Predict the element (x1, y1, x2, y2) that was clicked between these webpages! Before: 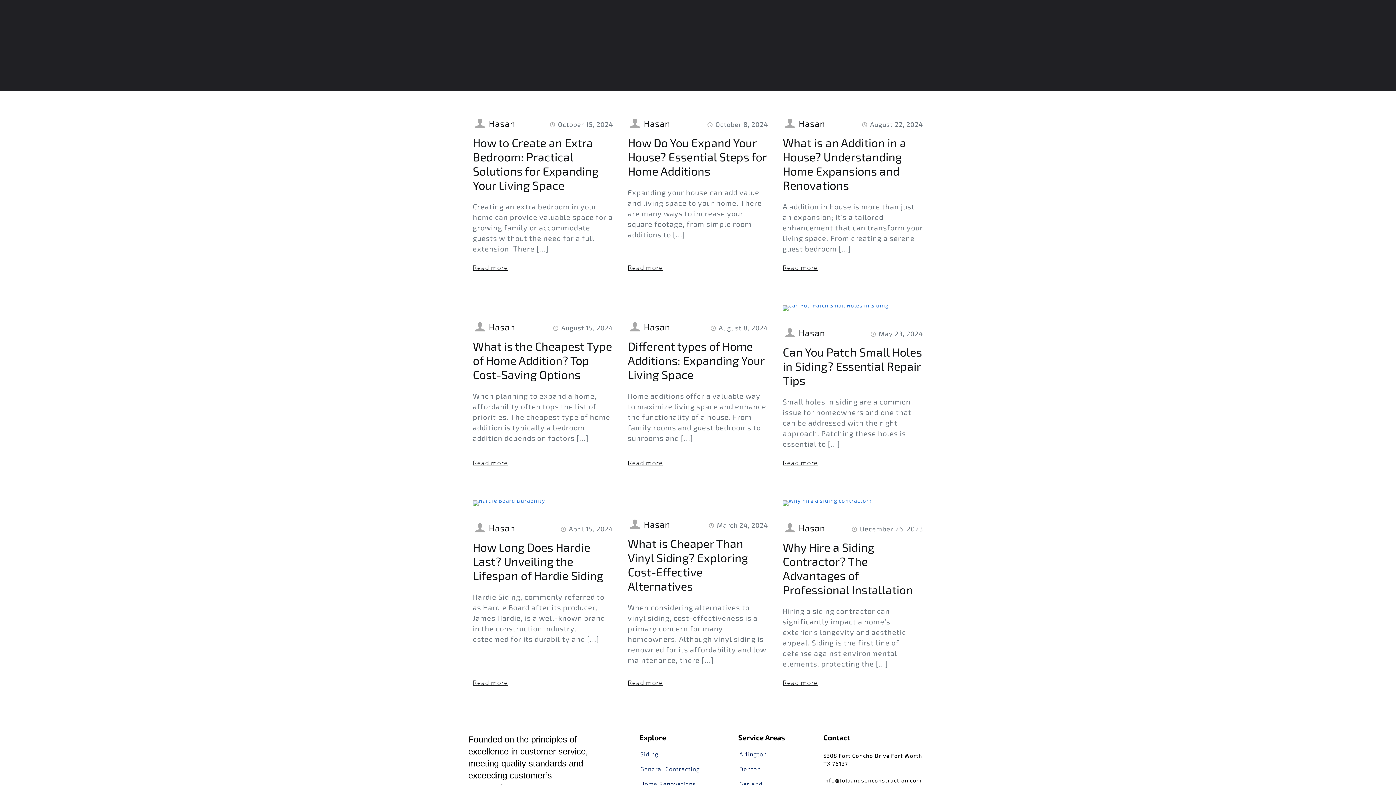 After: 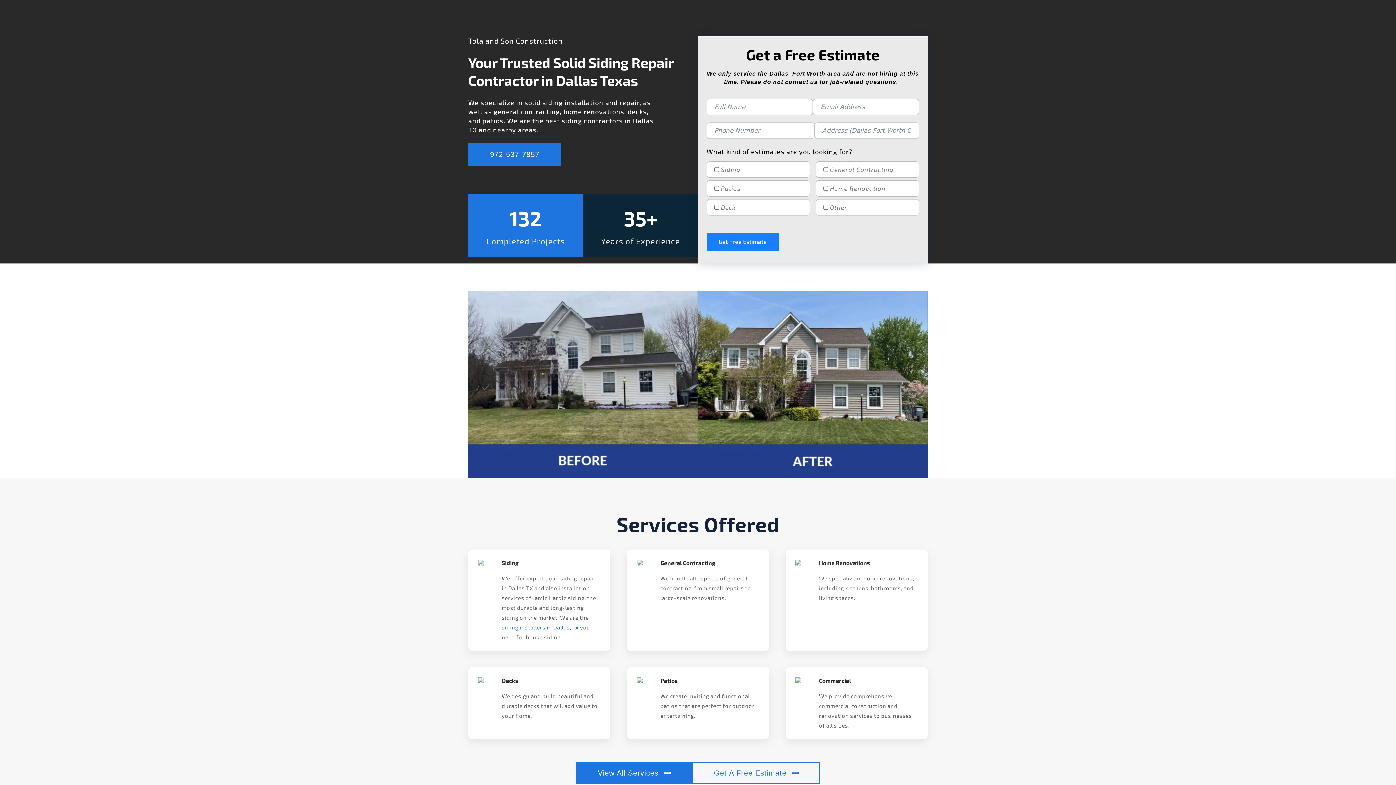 Action: bbox: (643, 118, 670, 128) label: Hasan